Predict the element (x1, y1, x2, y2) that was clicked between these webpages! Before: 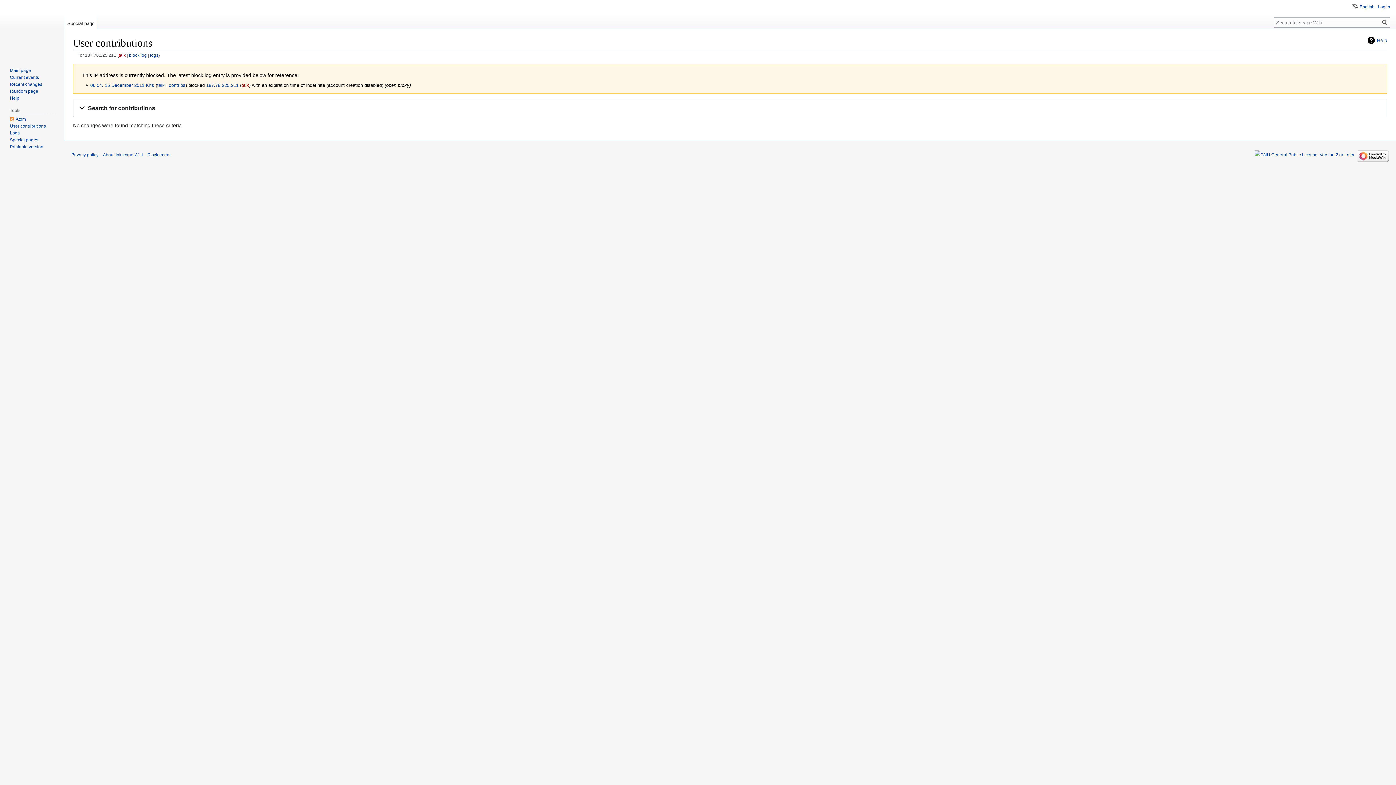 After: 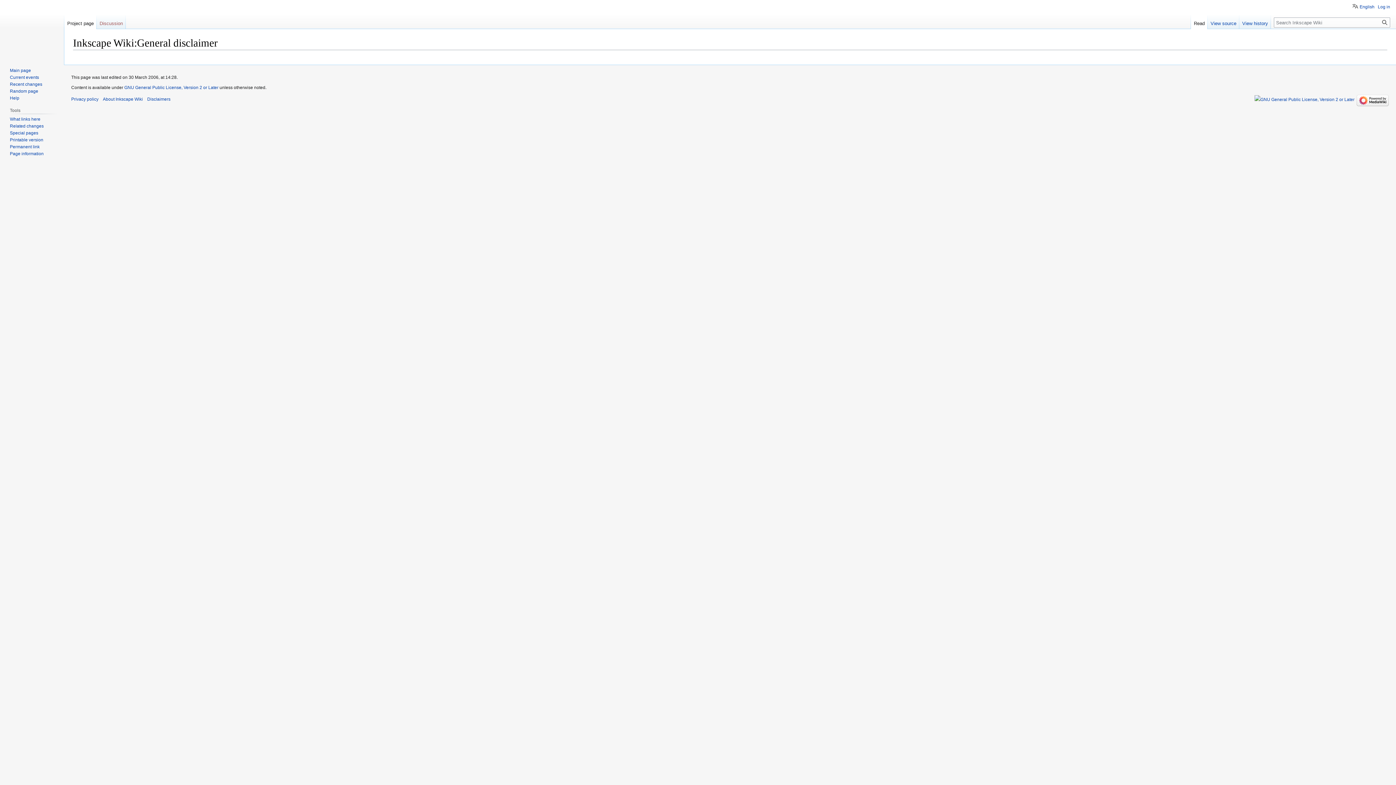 Action: bbox: (147, 152, 170, 157) label: Disclaimers